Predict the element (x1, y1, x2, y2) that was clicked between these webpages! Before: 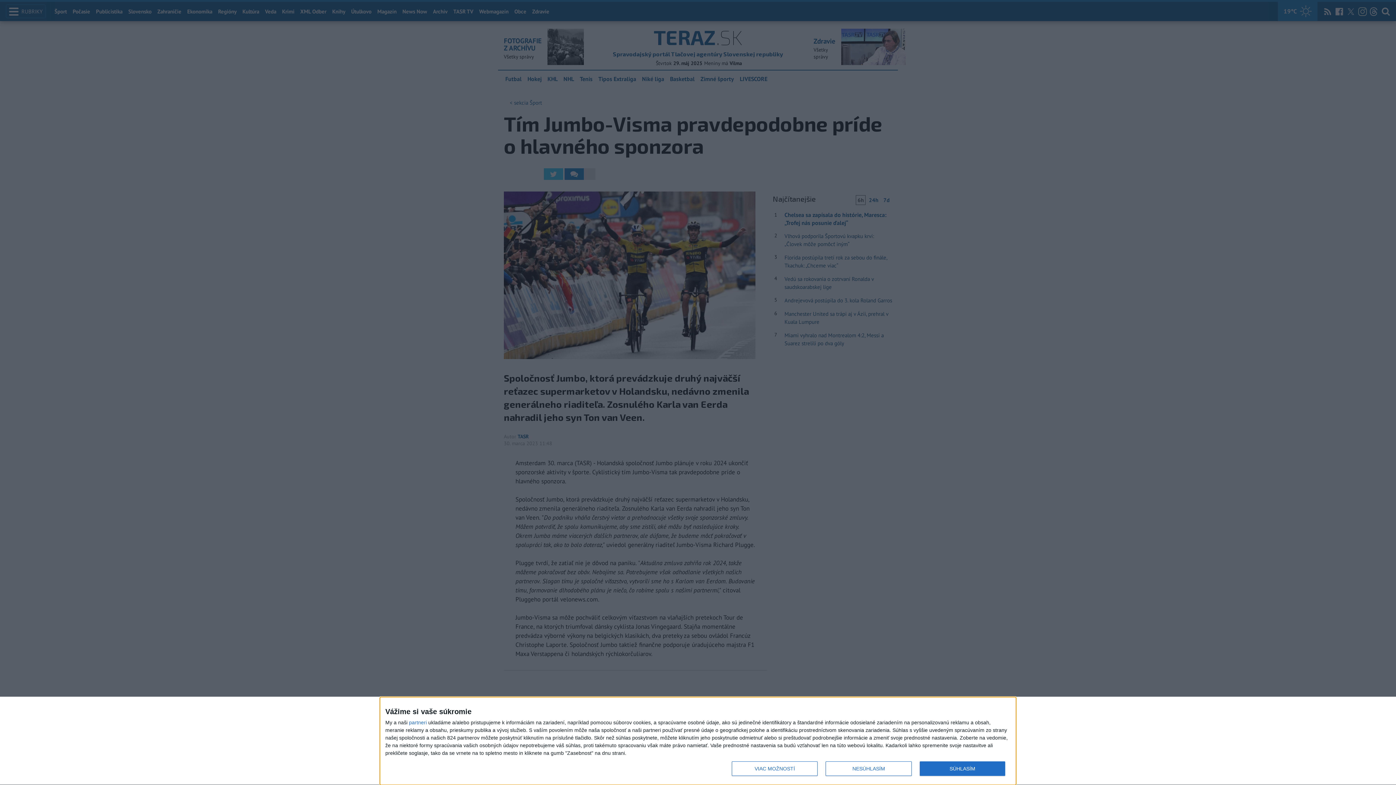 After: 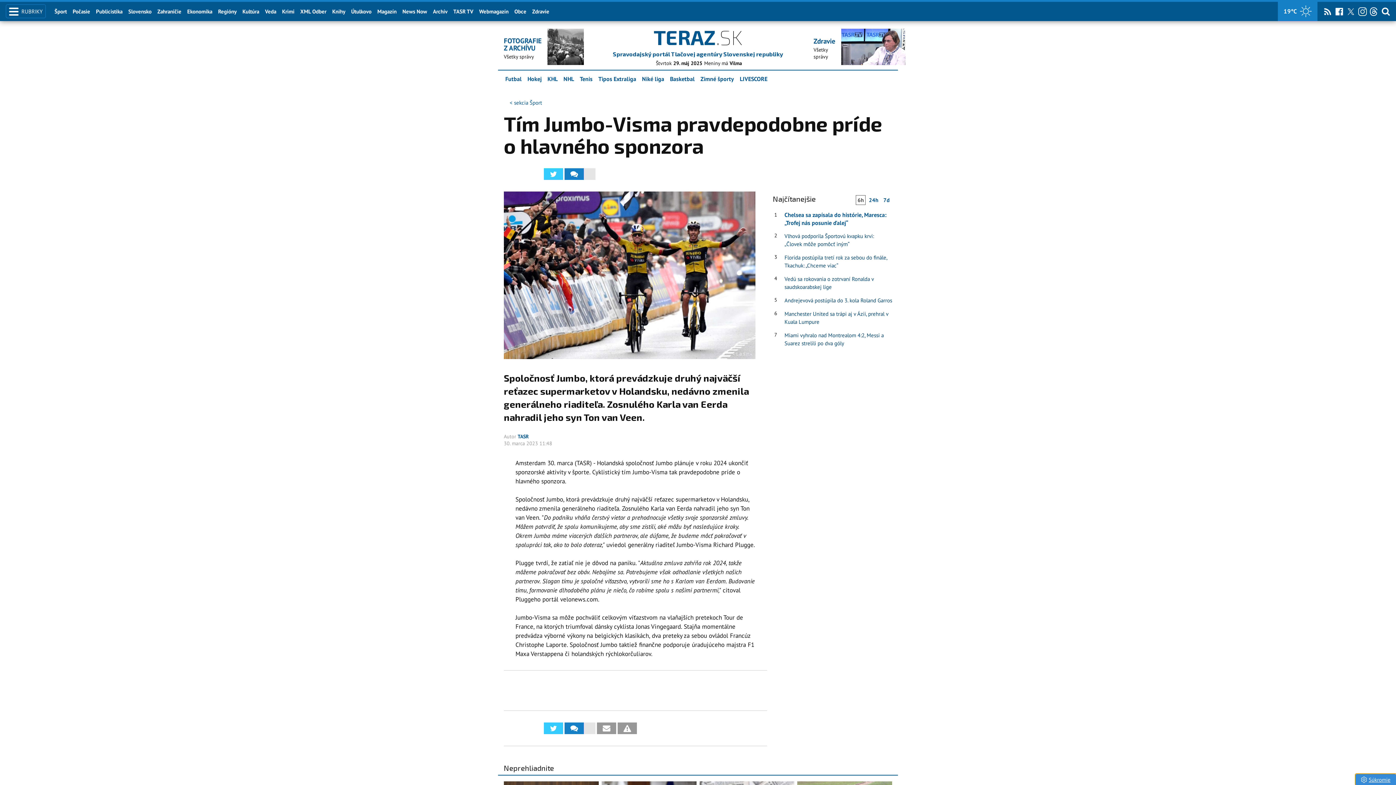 Action: label: NESÚHLASÍM bbox: (825, 761, 911, 776)